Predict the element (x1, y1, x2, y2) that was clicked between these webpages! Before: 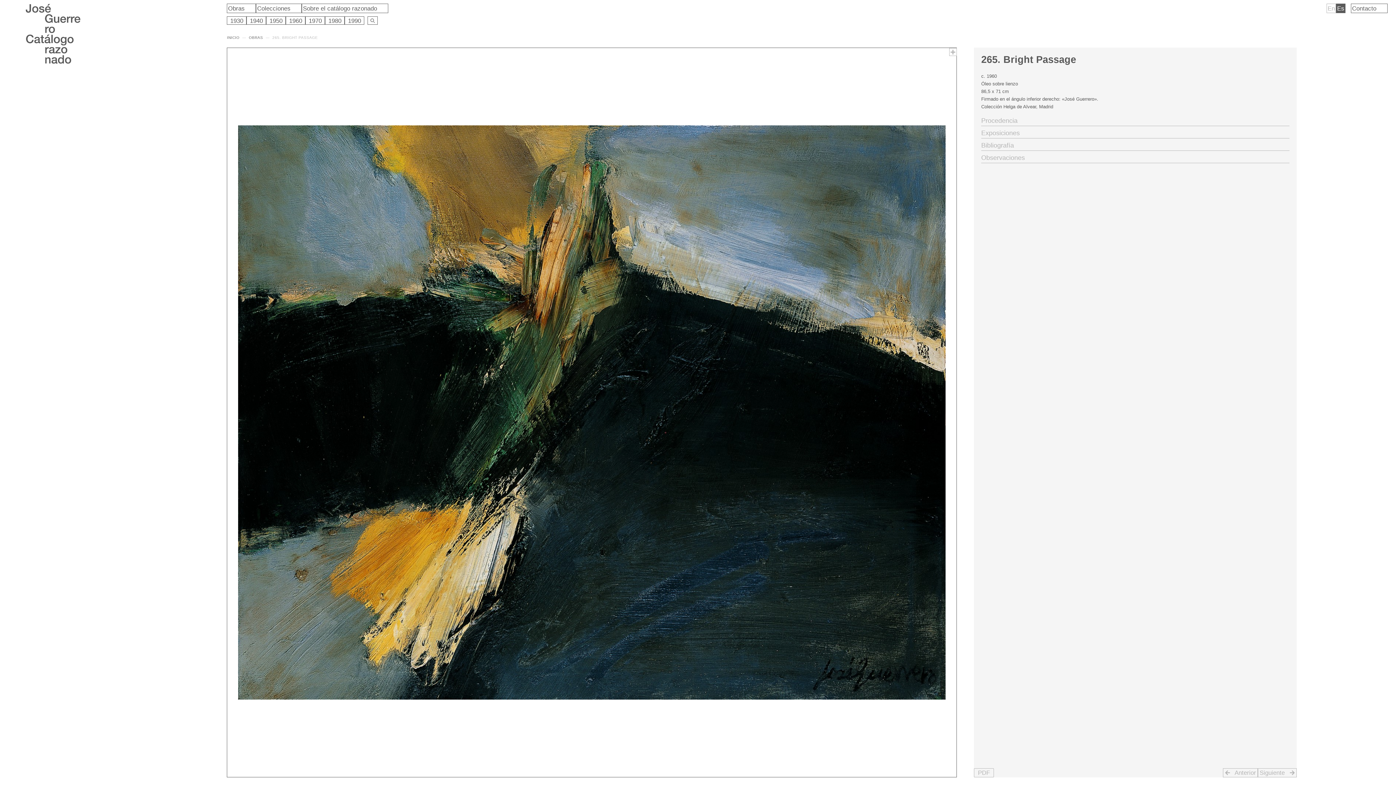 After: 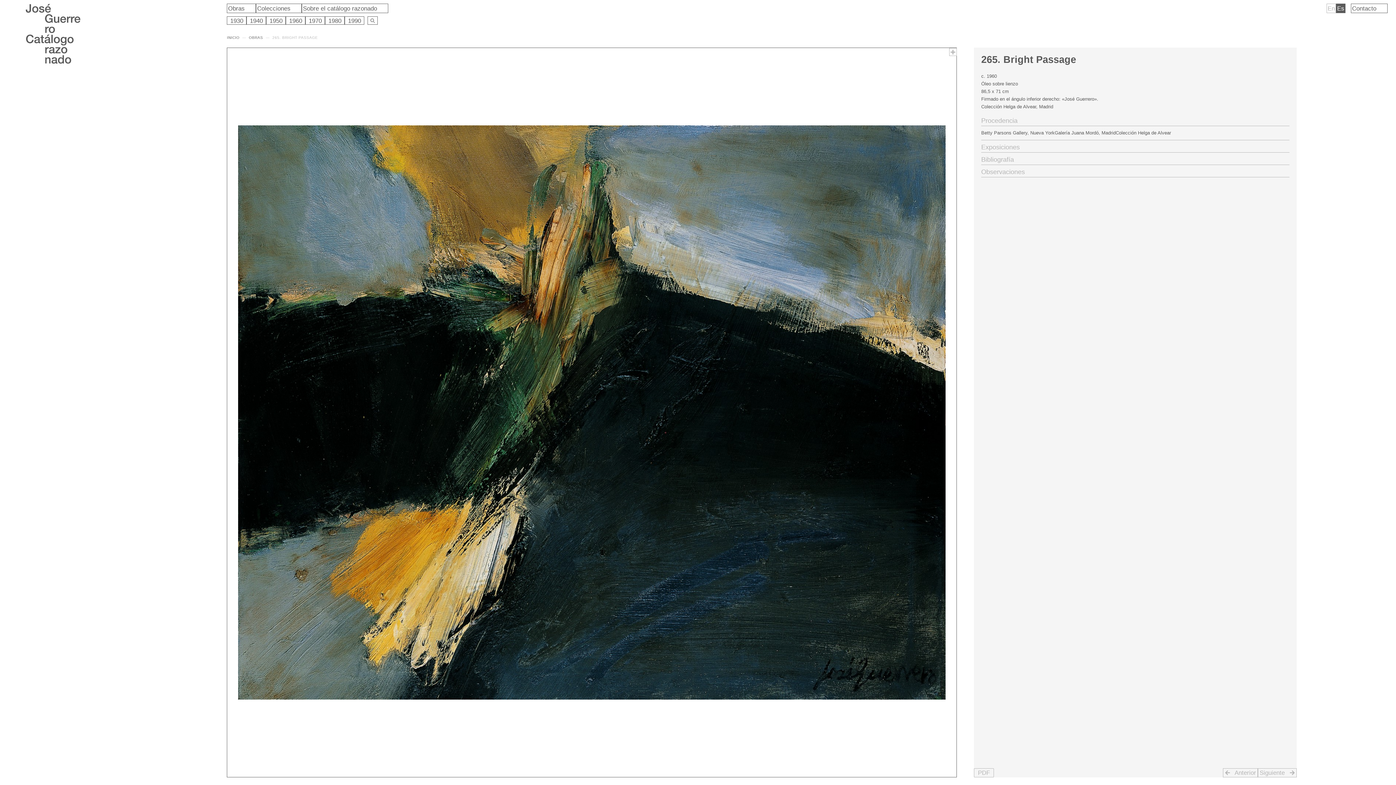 Action: bbox: (981, 113, 1289, 125) label: Procedencia